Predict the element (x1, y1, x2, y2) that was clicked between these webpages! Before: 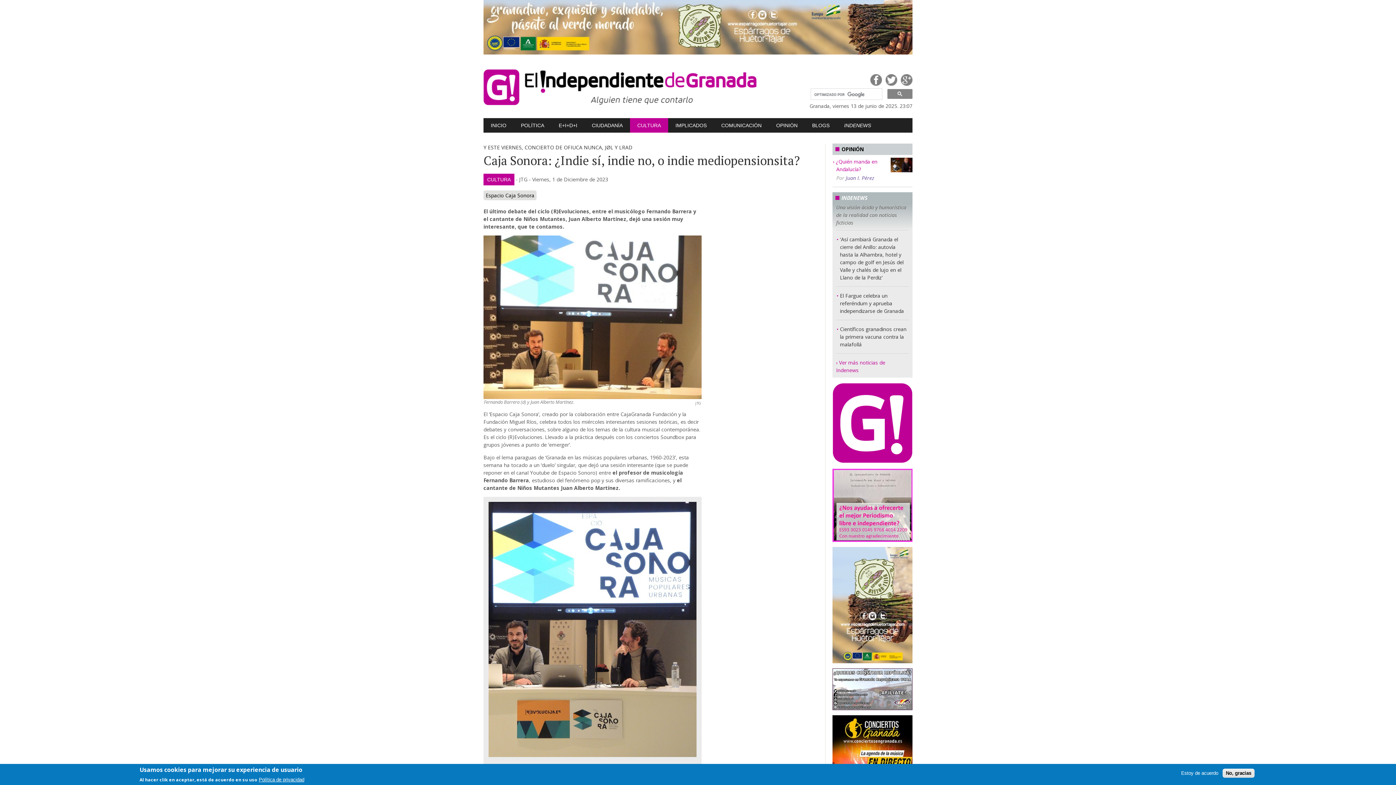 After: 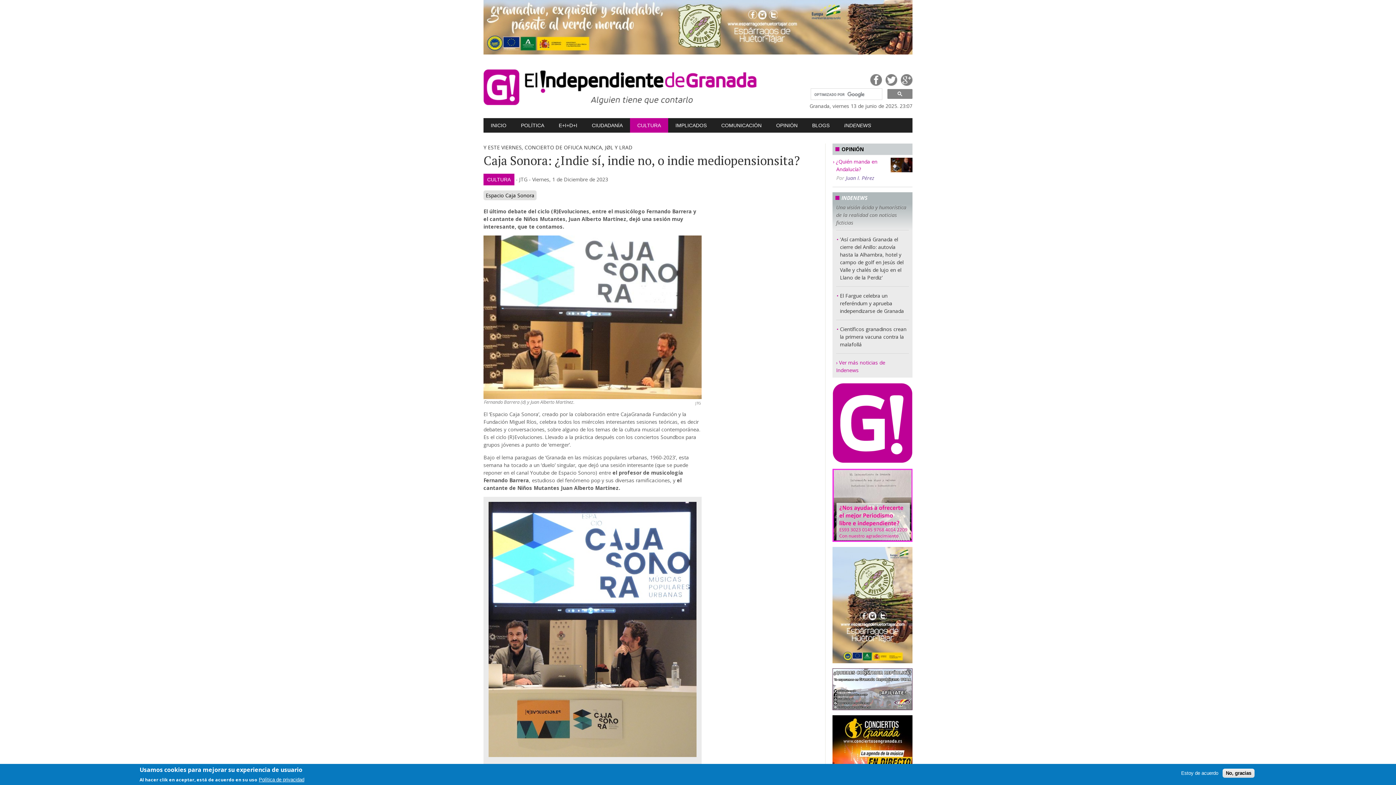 Action: bbox: (832, 469, 912, 542)